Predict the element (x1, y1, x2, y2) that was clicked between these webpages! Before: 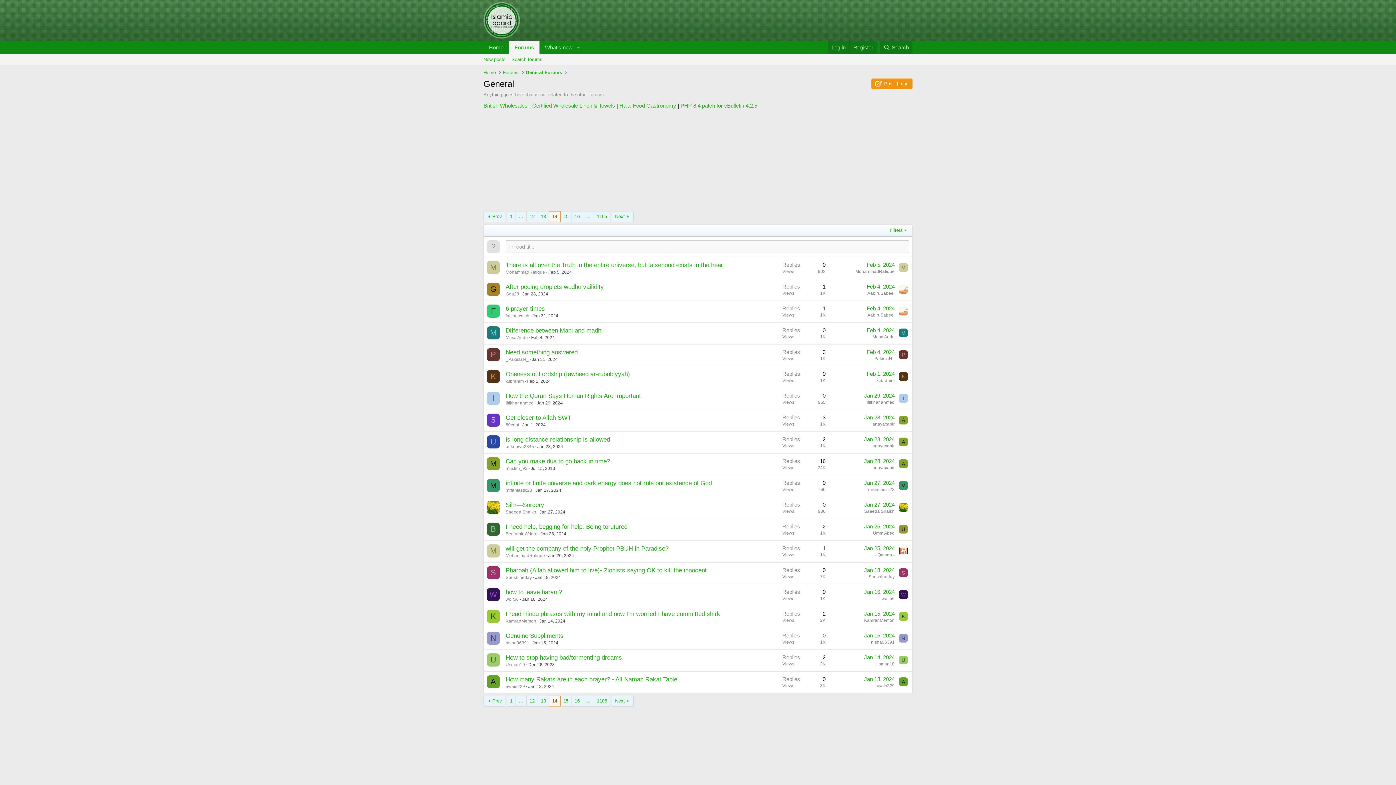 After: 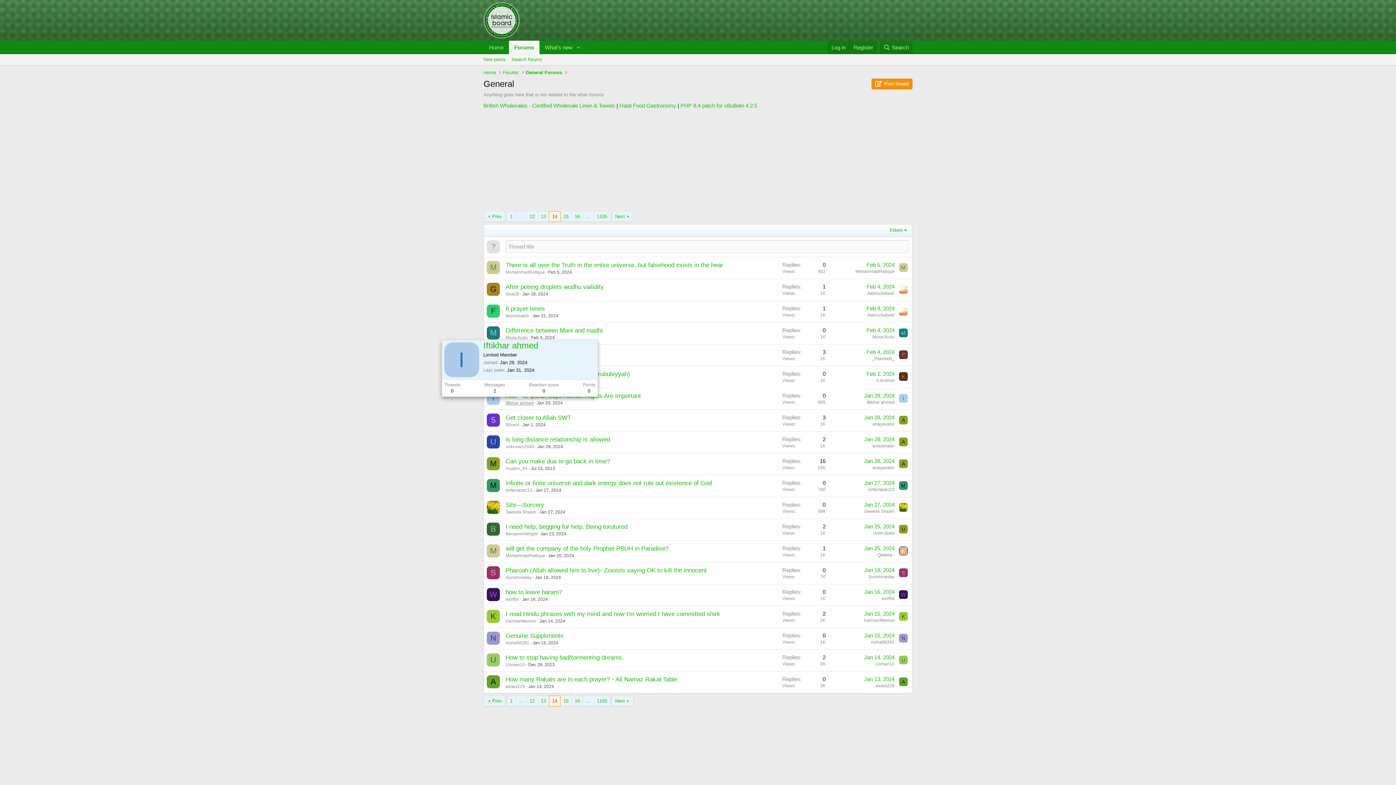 Action: bbox: (505, 400, 533, 405) label: Iftikhar ahmed